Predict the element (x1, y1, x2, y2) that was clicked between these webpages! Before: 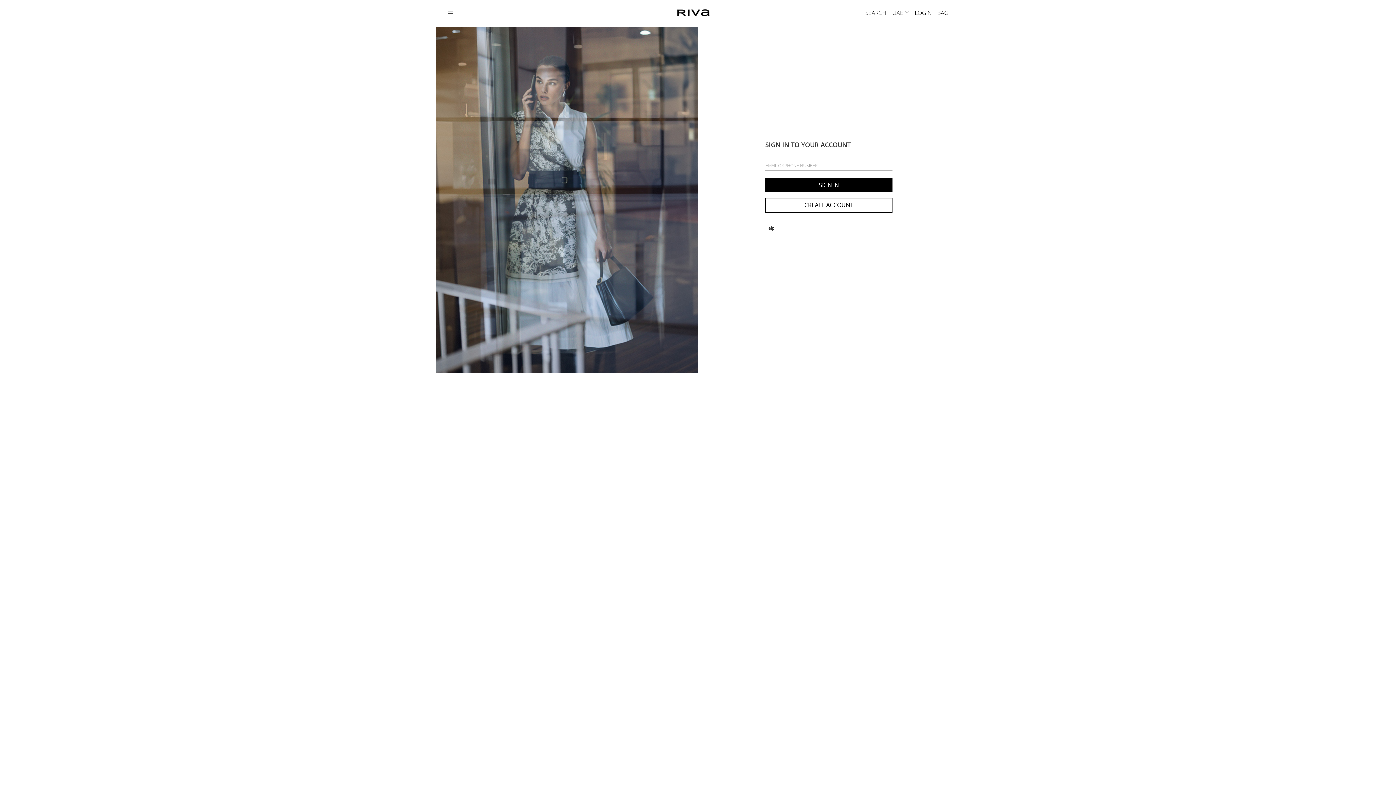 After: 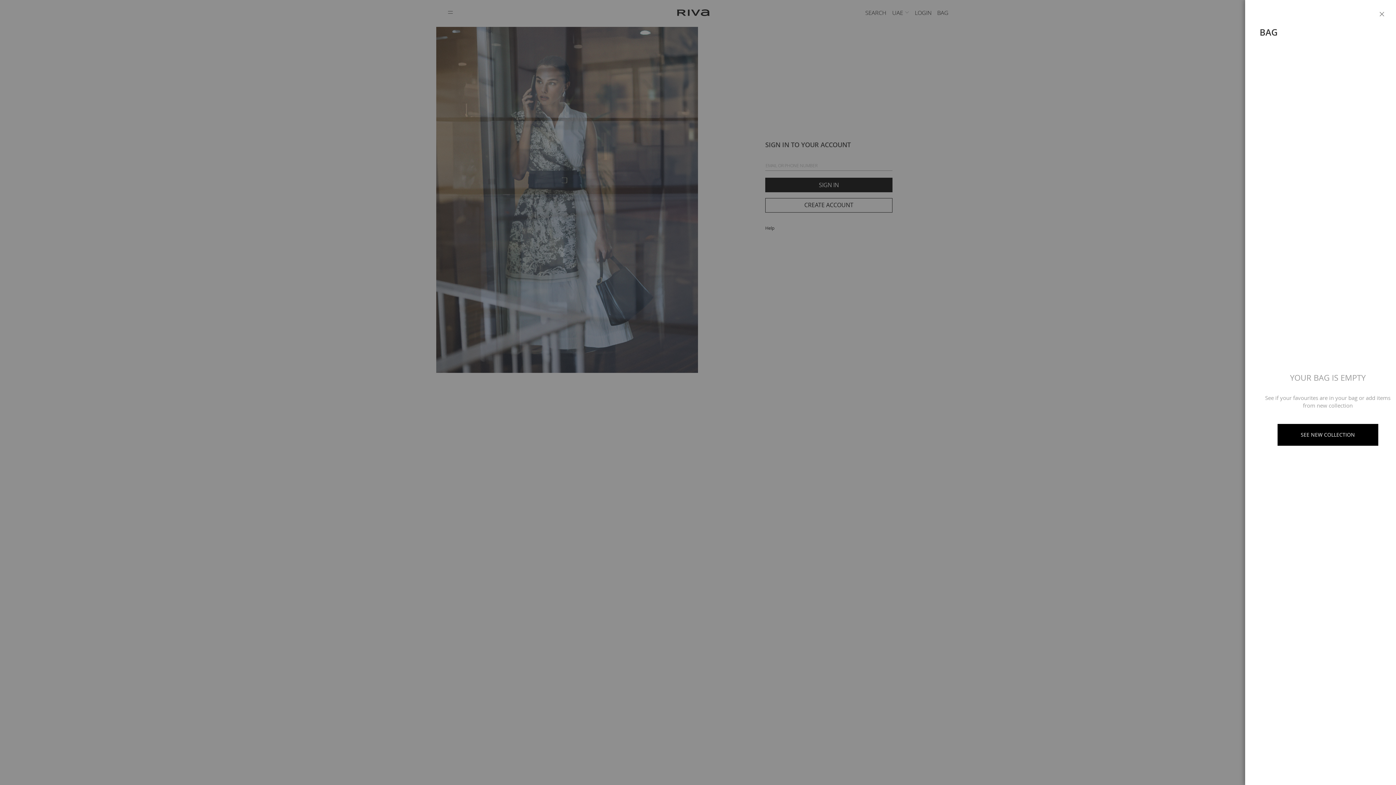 Action: bbox: (937, 9, 948, 15) label: BAG